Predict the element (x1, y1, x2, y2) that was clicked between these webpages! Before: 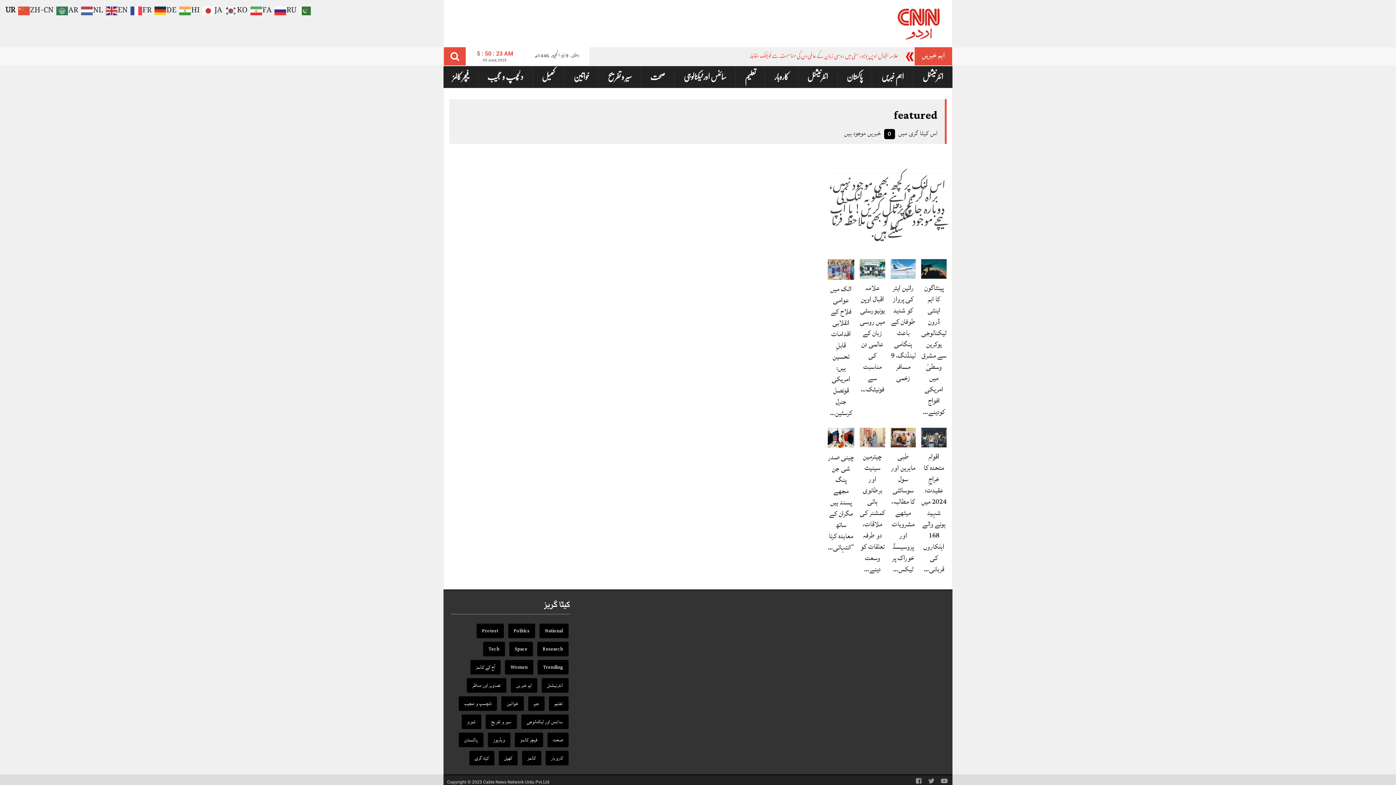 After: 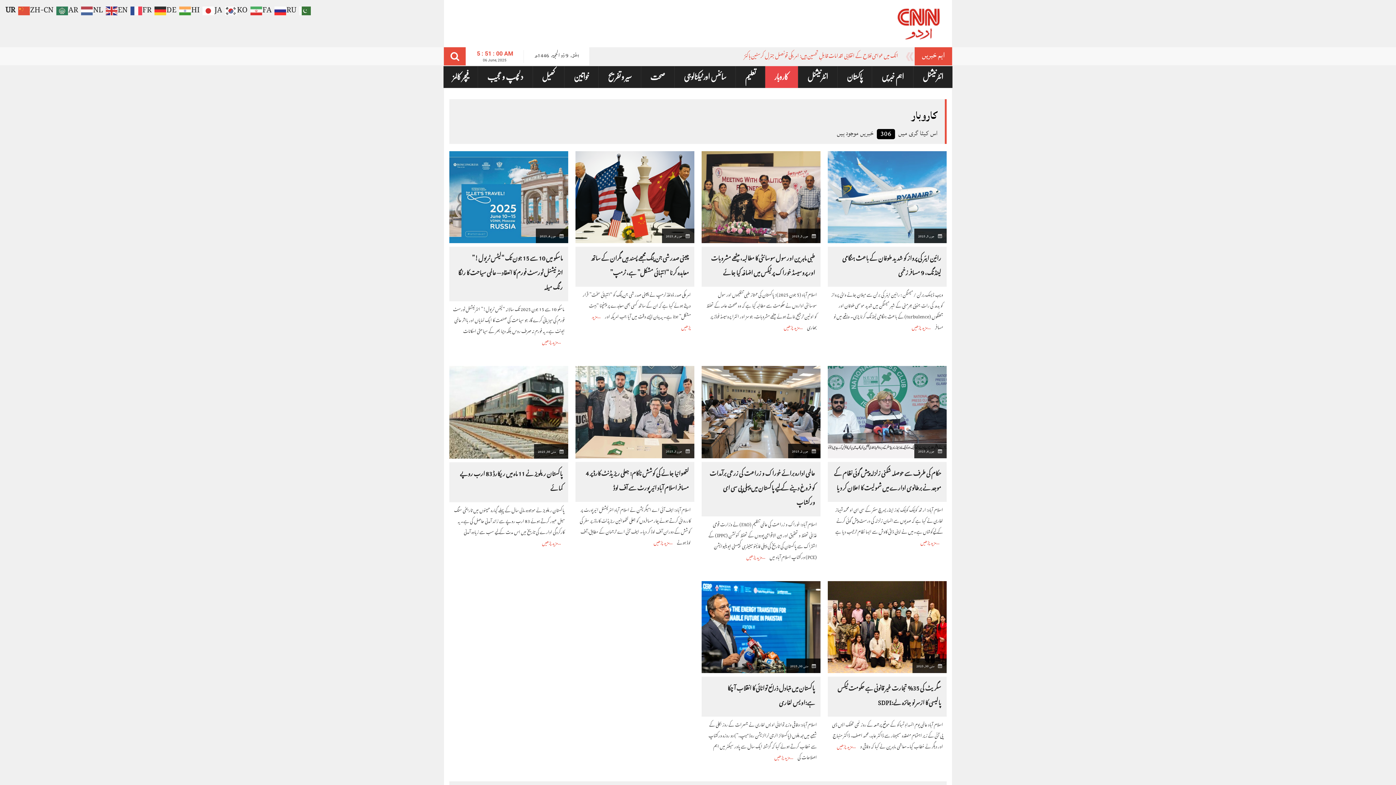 Action: label: کاروبار (306 items) bbox: (545, 751, 568, 765)